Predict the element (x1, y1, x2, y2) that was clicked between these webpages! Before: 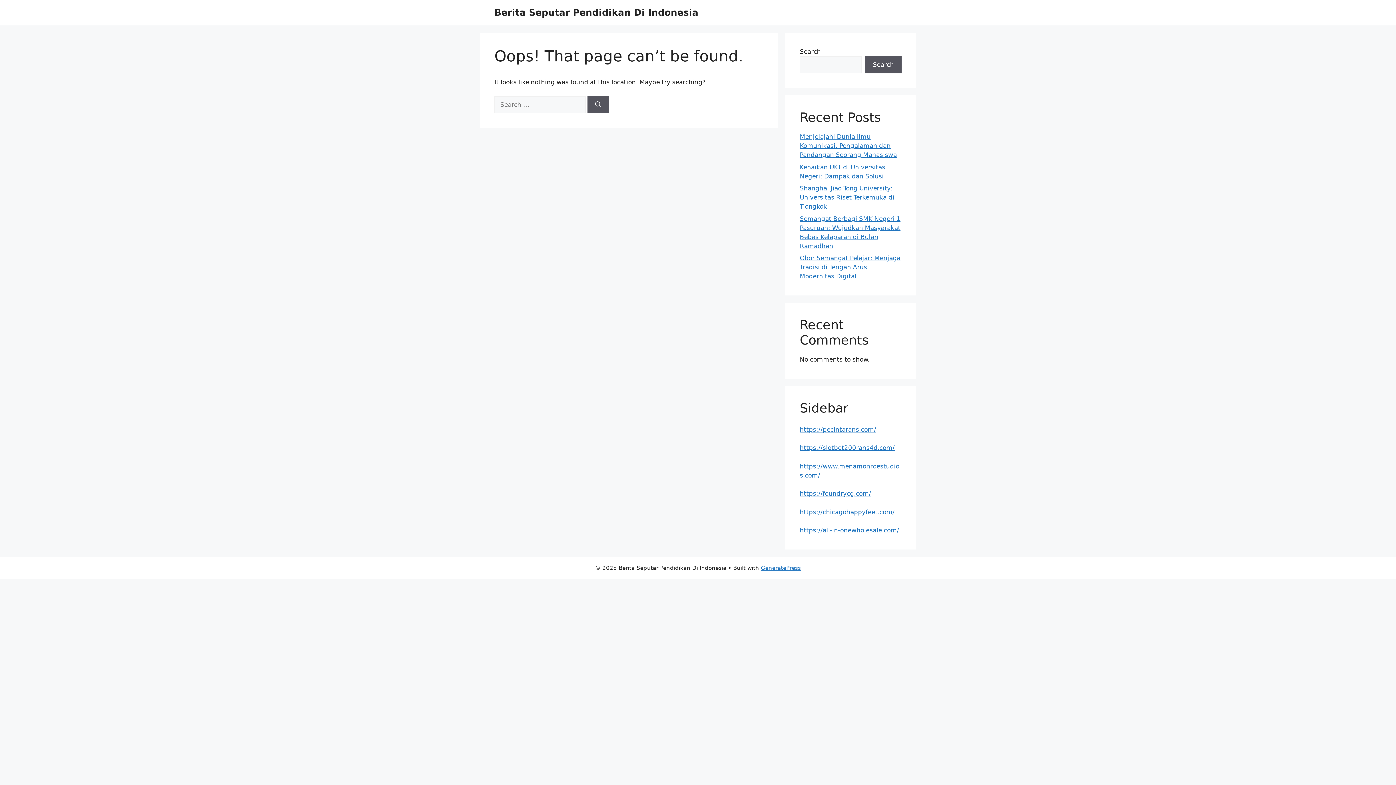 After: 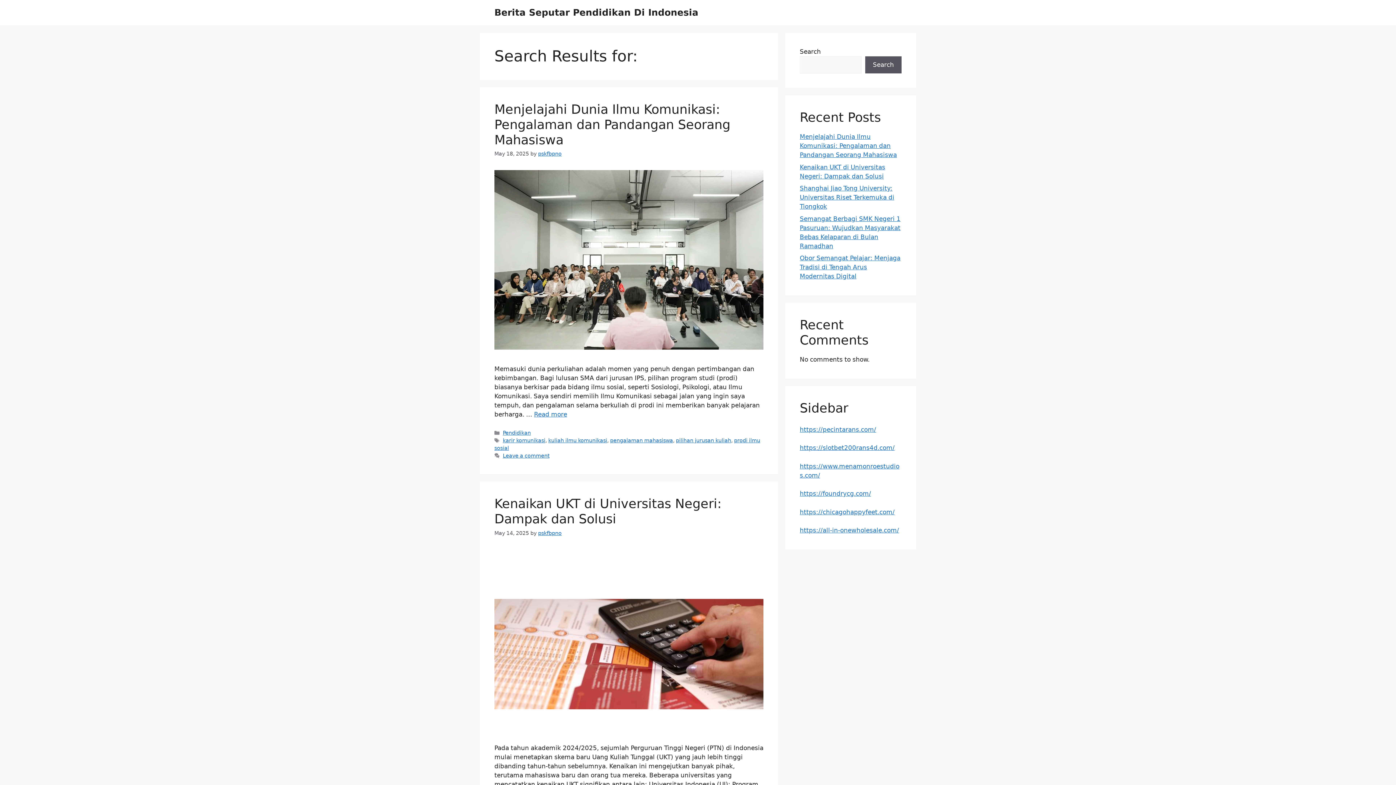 Action: label: Search bbox: (587, 96, 609, 113)